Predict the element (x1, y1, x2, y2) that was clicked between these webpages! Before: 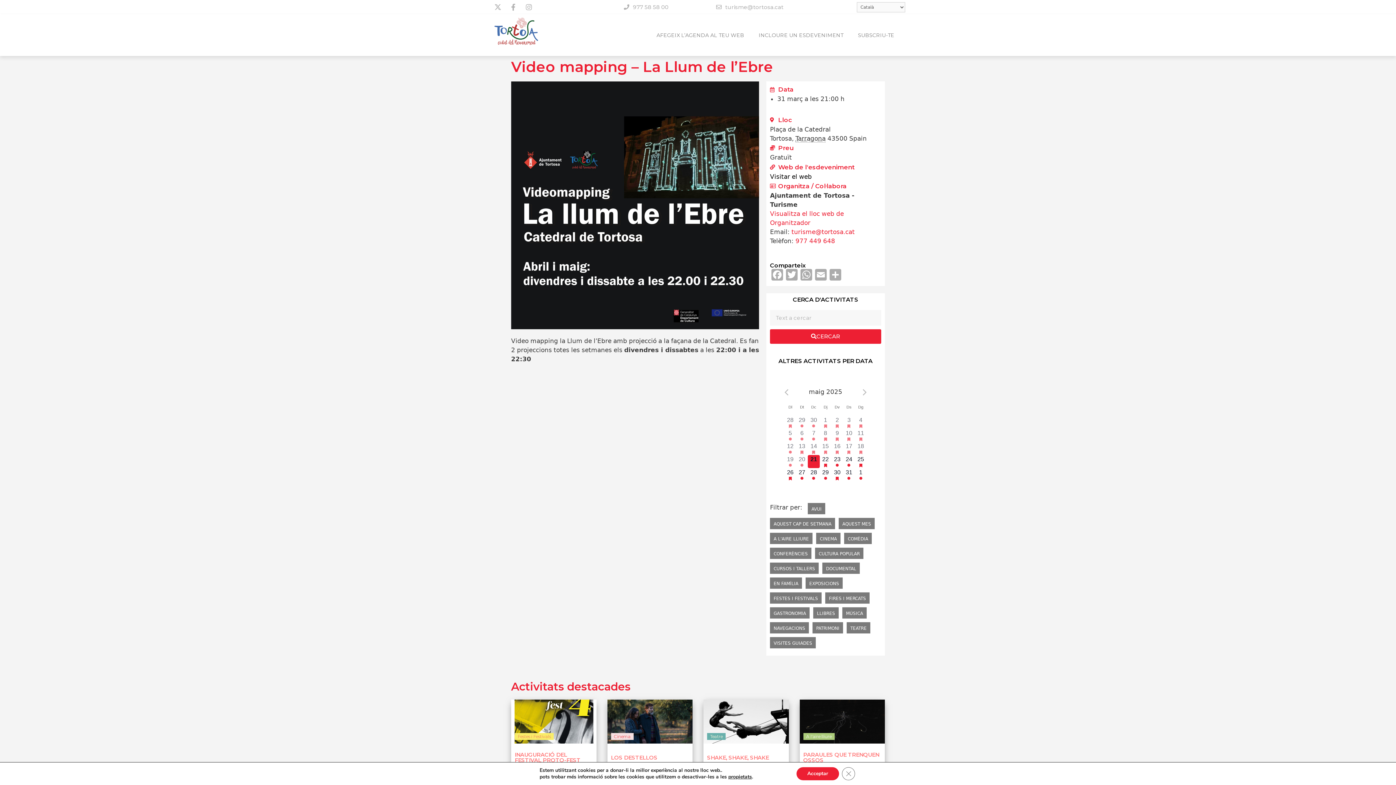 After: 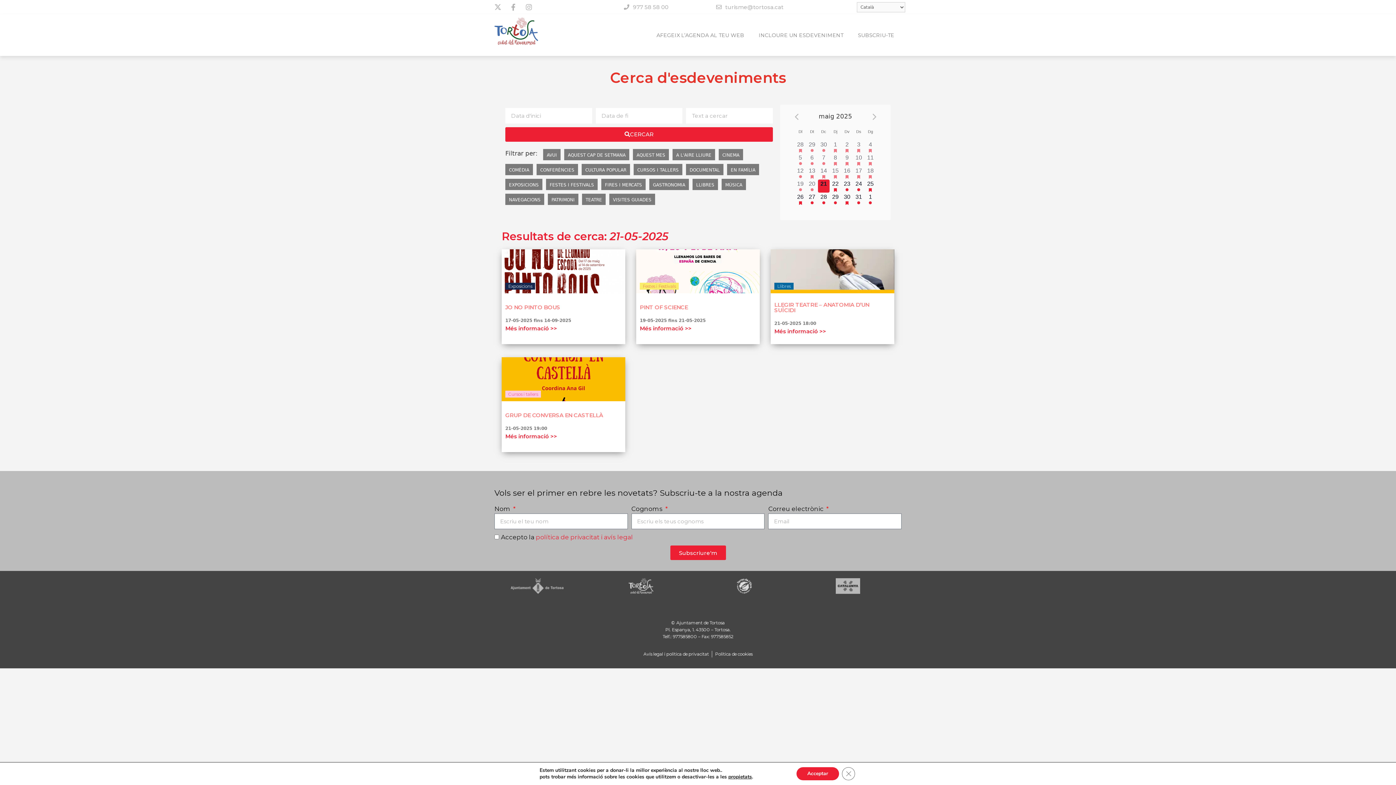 Action: label: 4 esdeveniments,
21 bbox: (808, 455, 819, 468)